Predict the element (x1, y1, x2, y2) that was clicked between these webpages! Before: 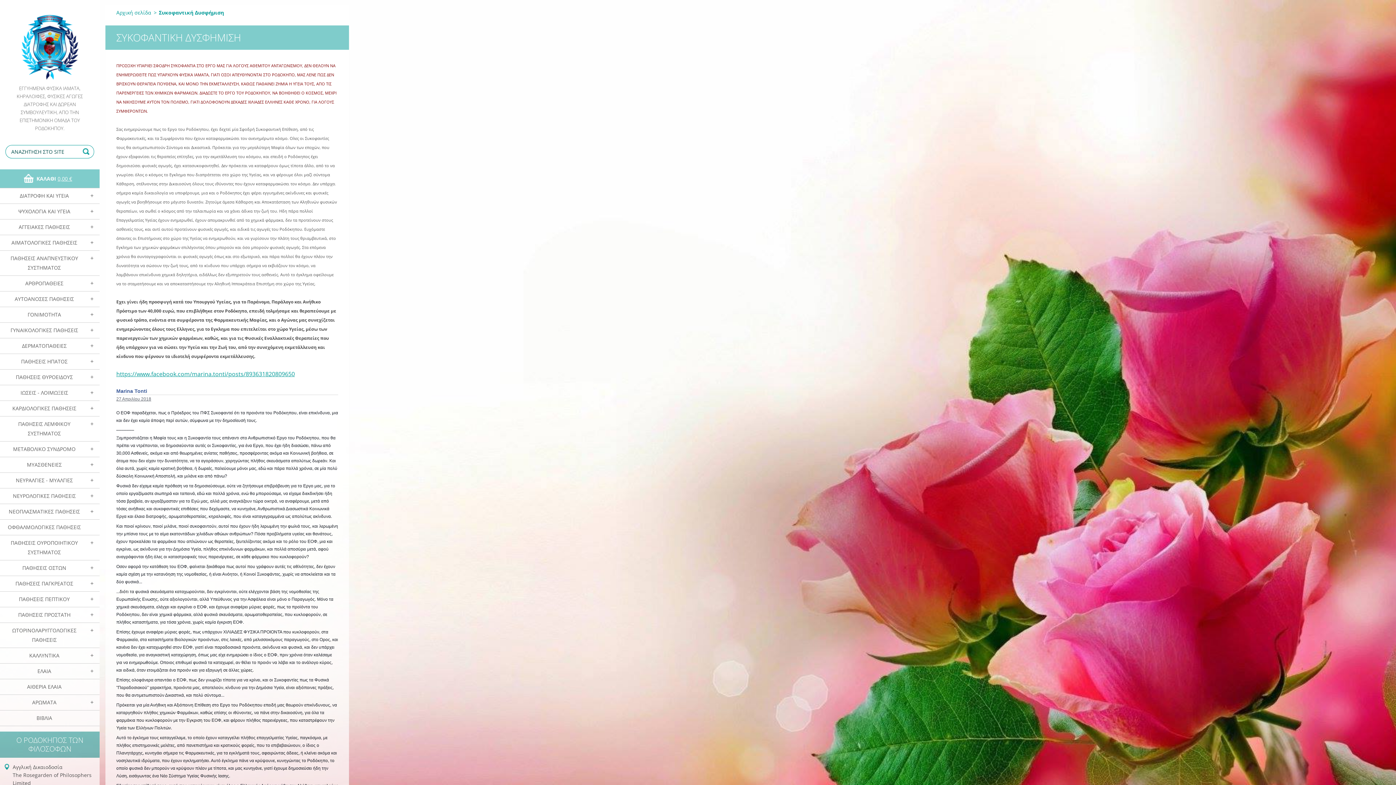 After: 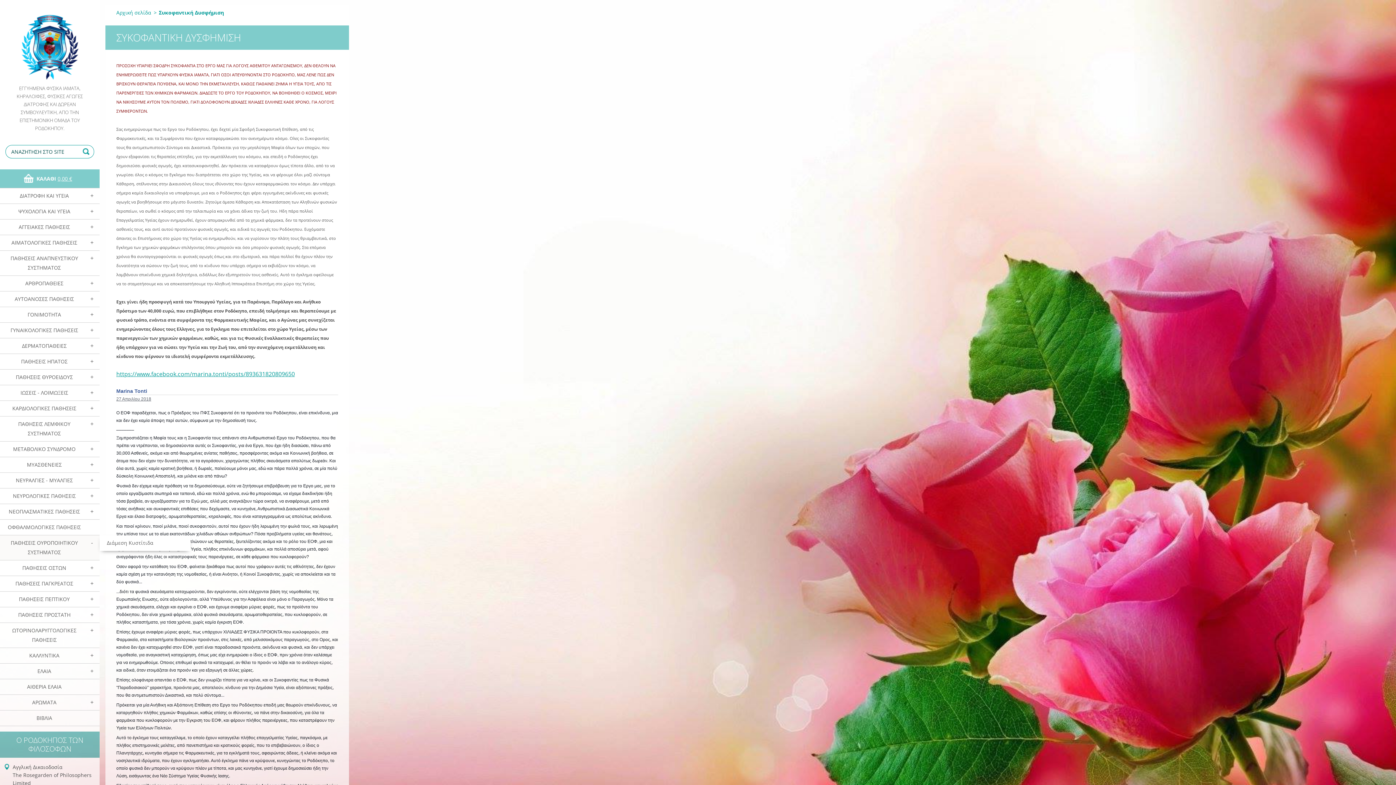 Action: bbox: (84, 535, 99, 550)